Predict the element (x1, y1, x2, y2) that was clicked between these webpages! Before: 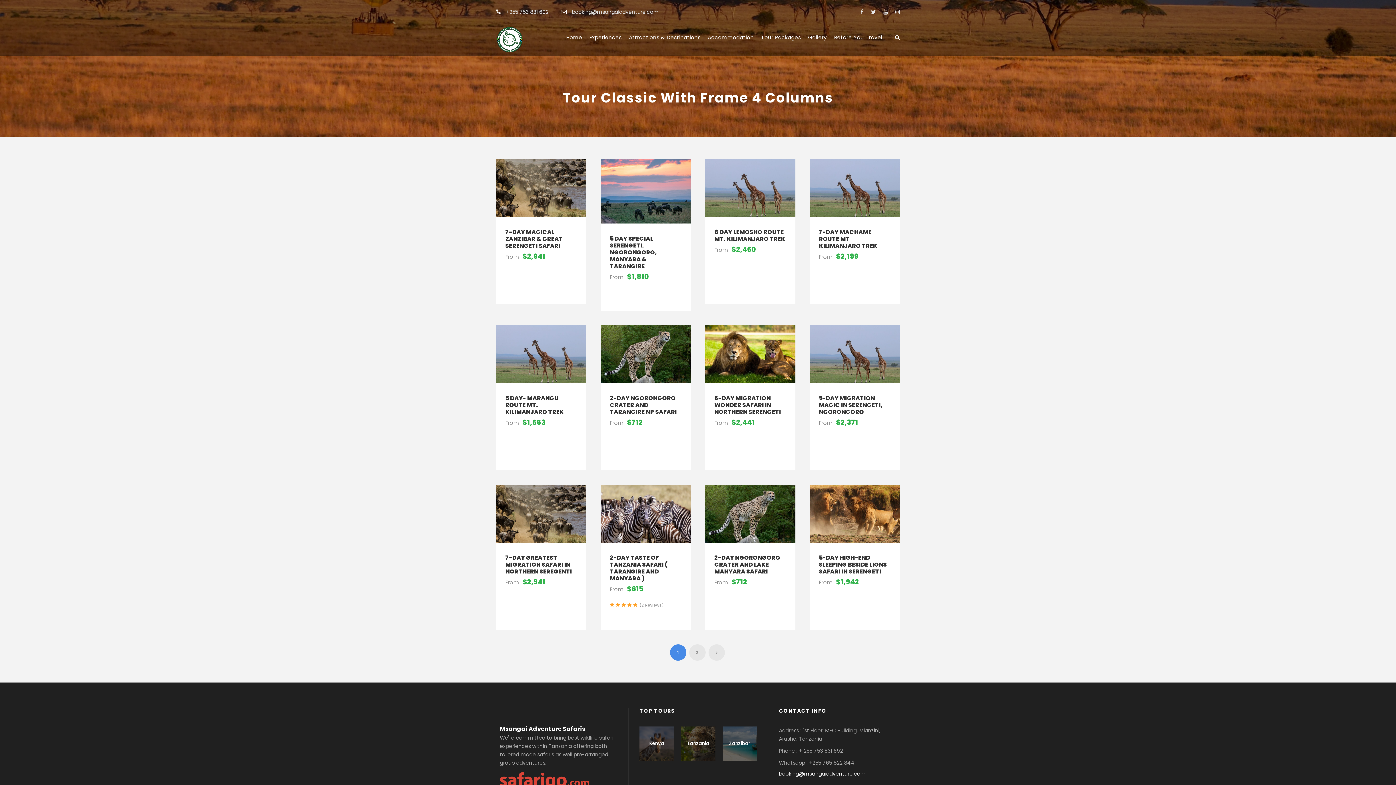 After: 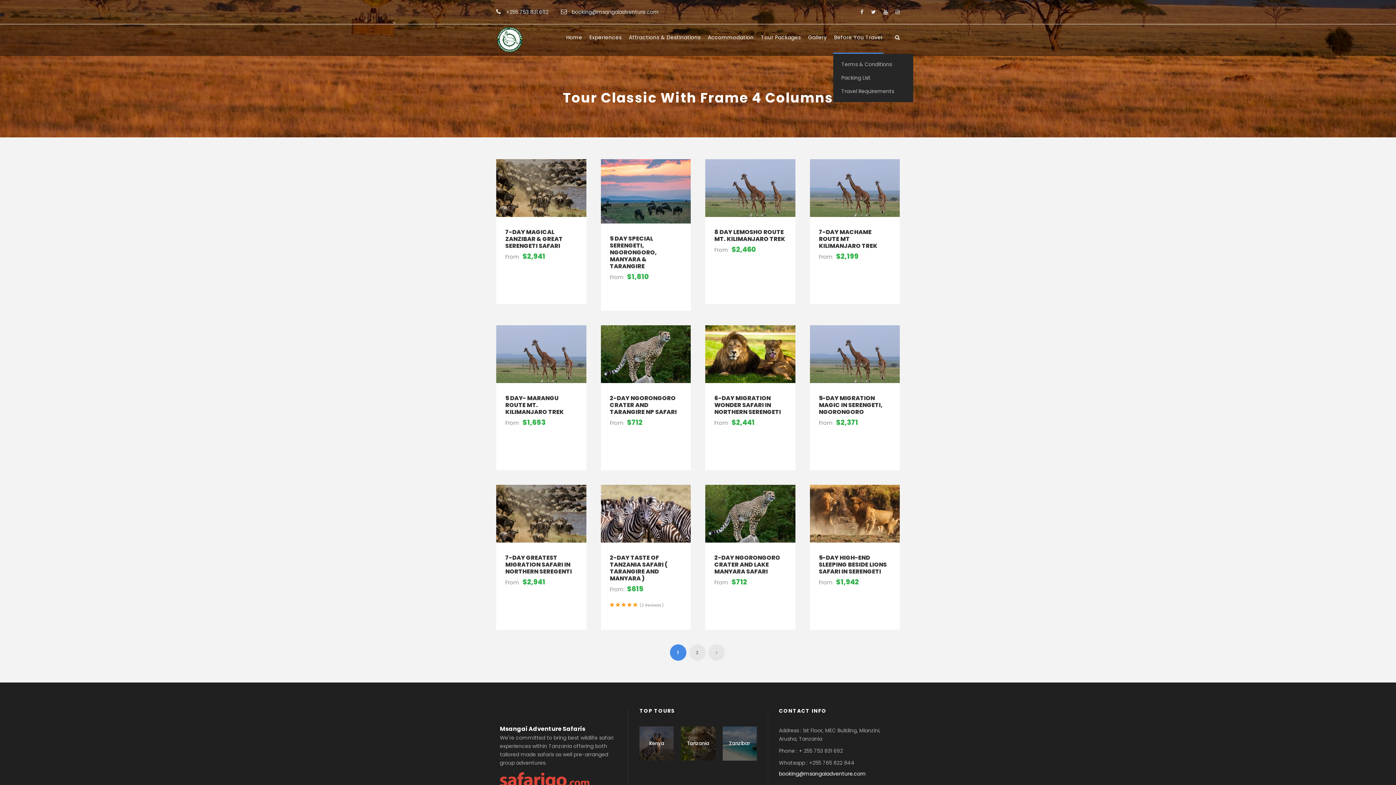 Action: label: Before You Travel bbox: (834, 33, 882, 53)